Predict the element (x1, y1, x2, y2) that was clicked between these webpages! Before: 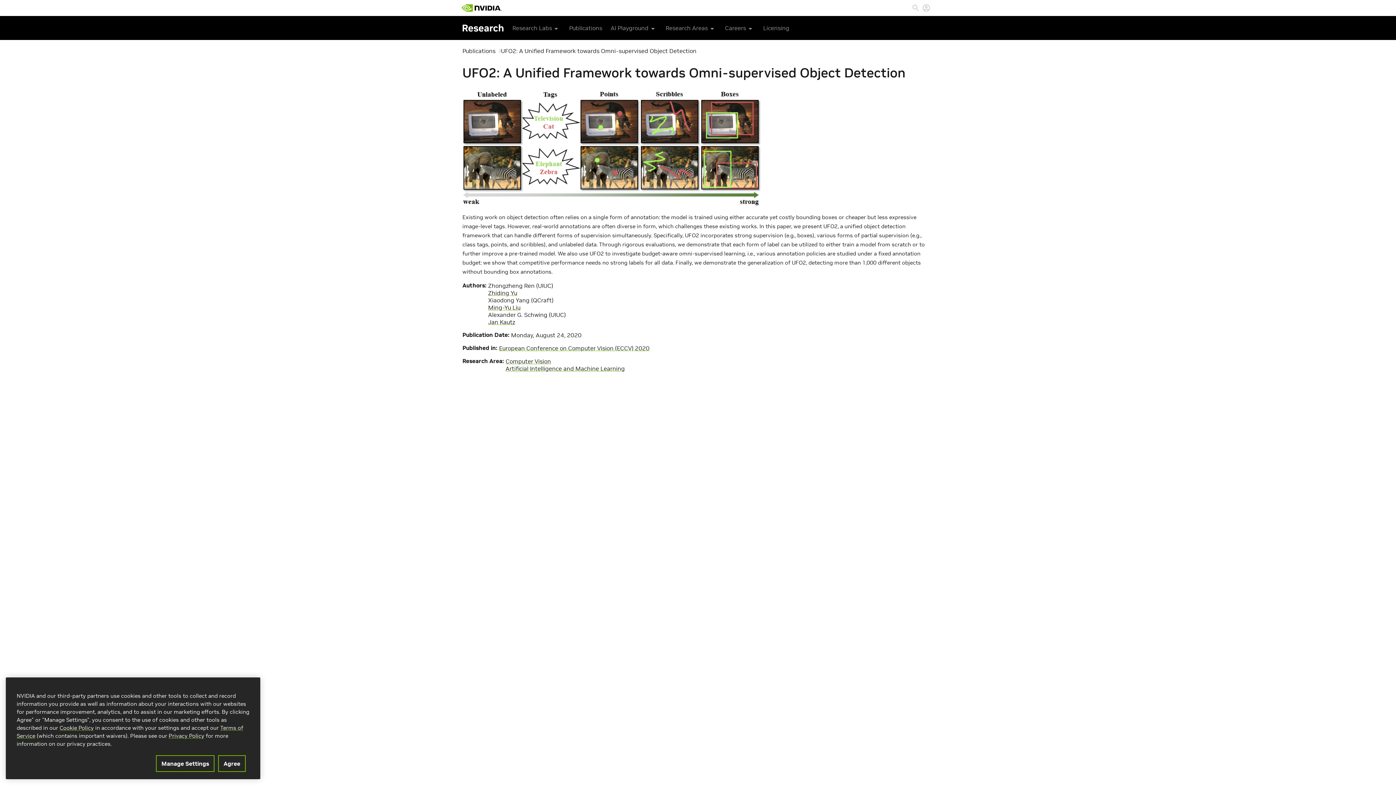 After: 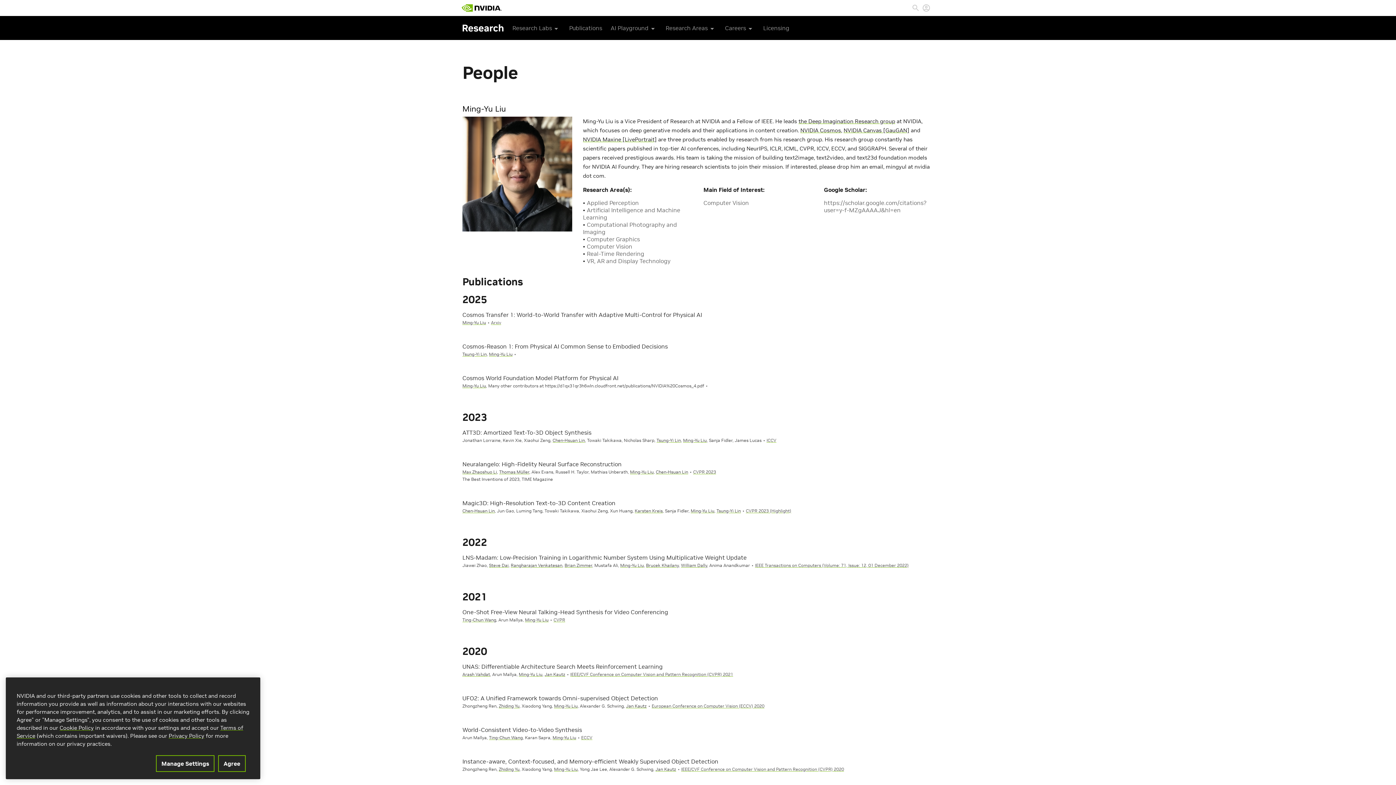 Action: label: Ming-Yu Liu bbox: (488, 303, 520, 311)